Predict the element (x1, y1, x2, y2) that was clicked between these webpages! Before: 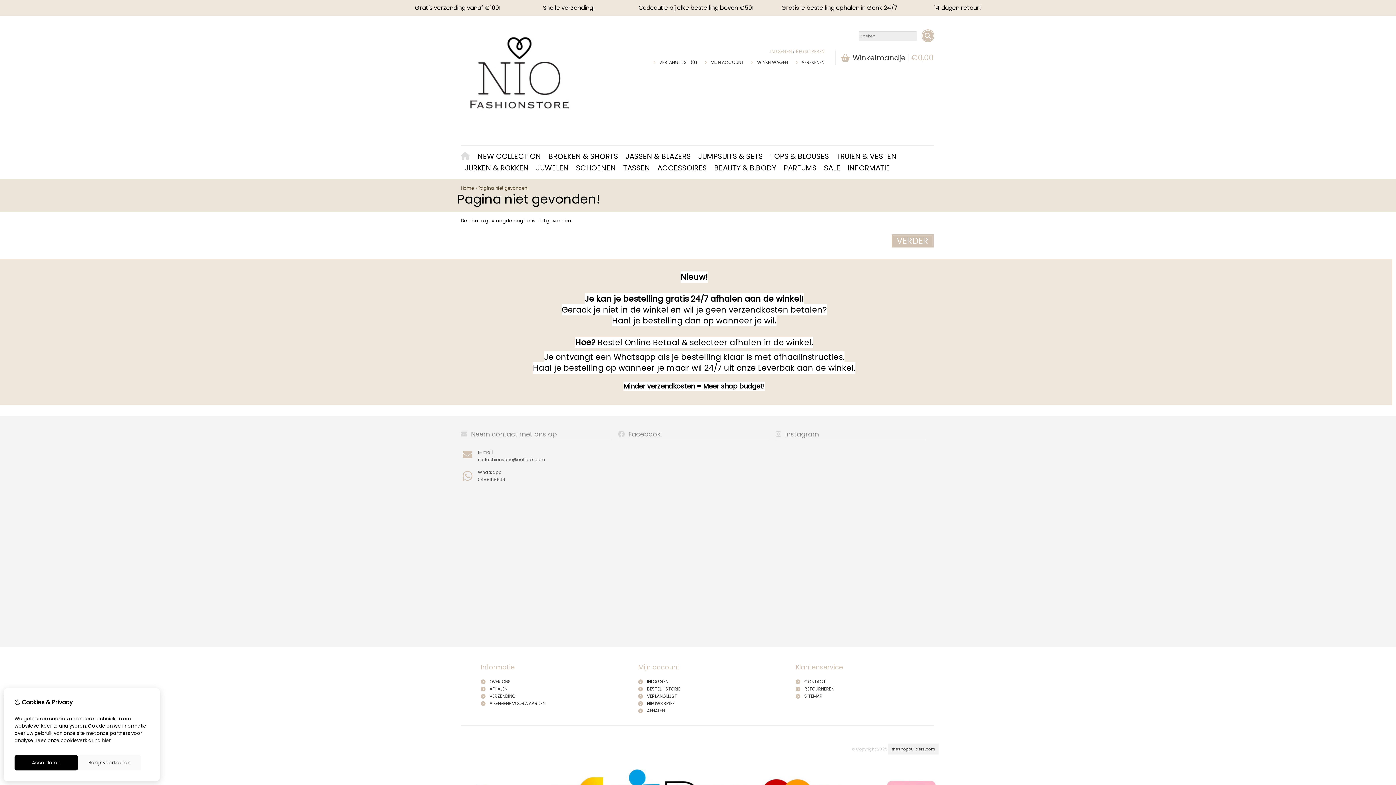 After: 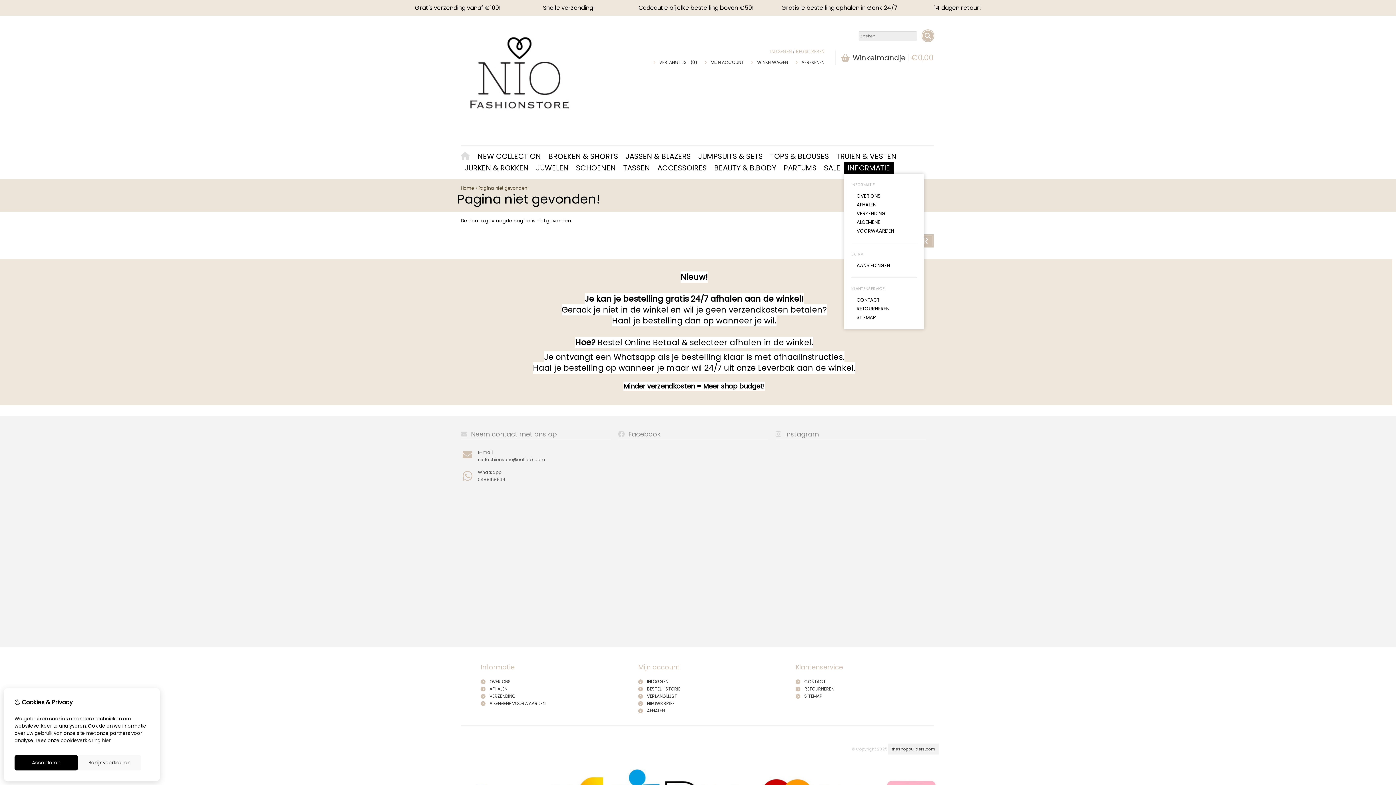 Action: bbox: (844, 162, 894, 173) label: INFORMATIE